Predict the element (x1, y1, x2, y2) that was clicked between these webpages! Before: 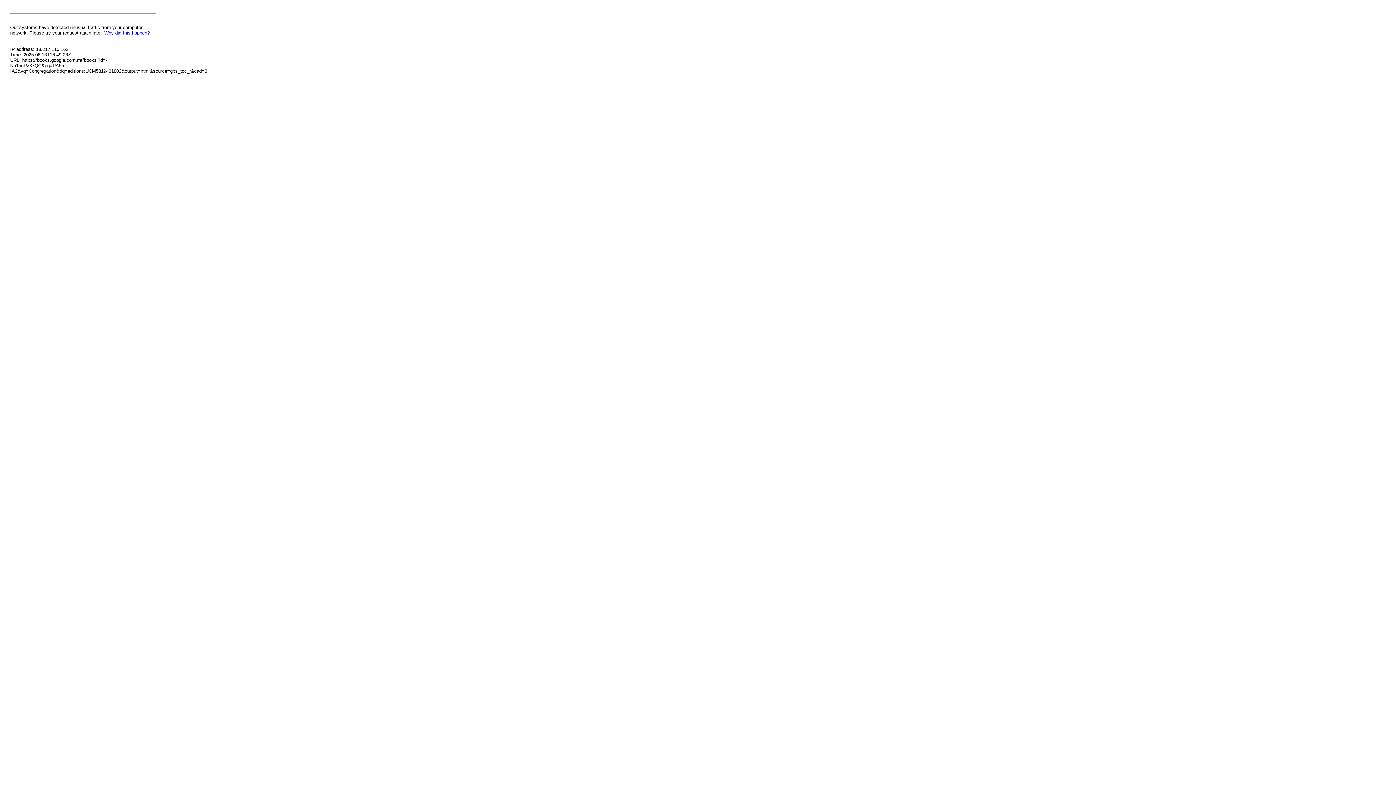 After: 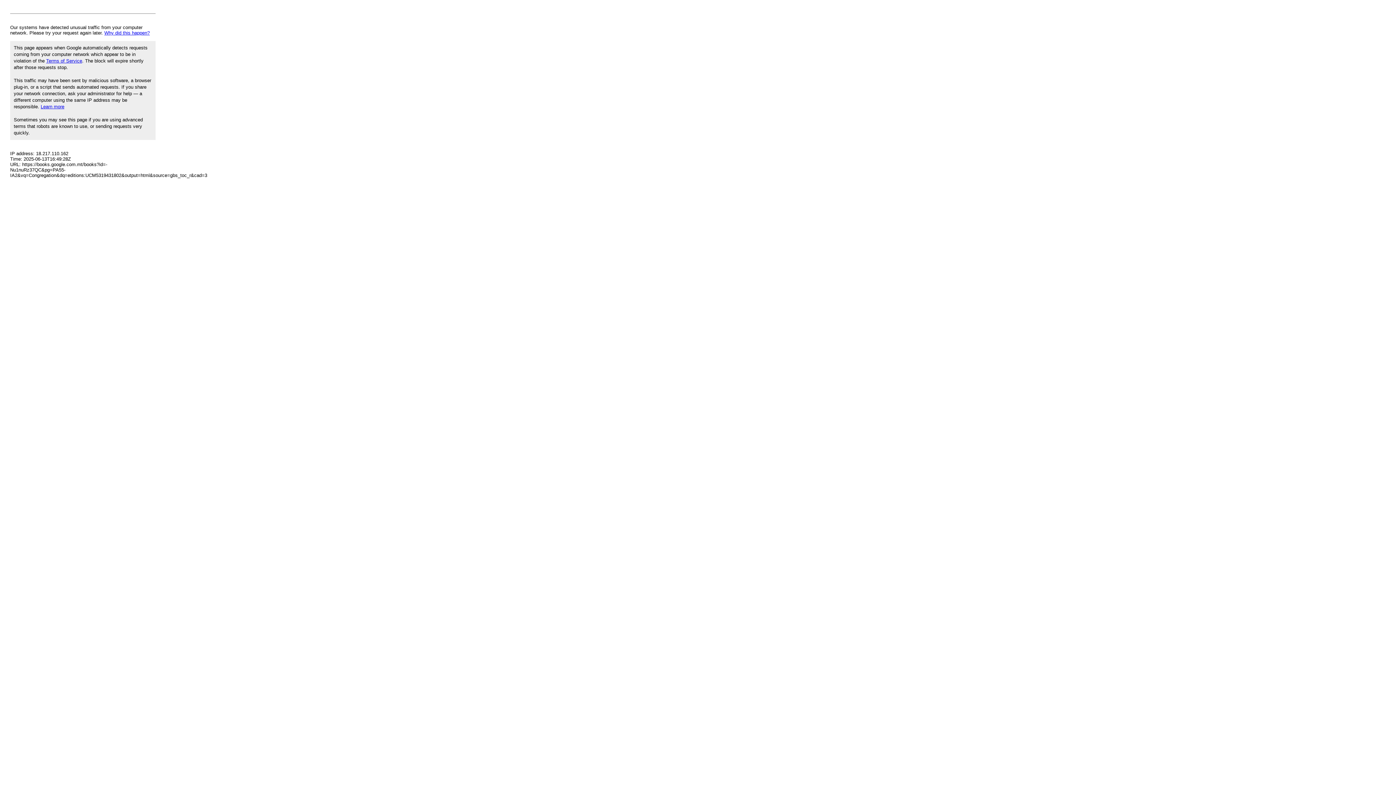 Action: label: Why did this happen? bbox: (104, 30, 149, 35)